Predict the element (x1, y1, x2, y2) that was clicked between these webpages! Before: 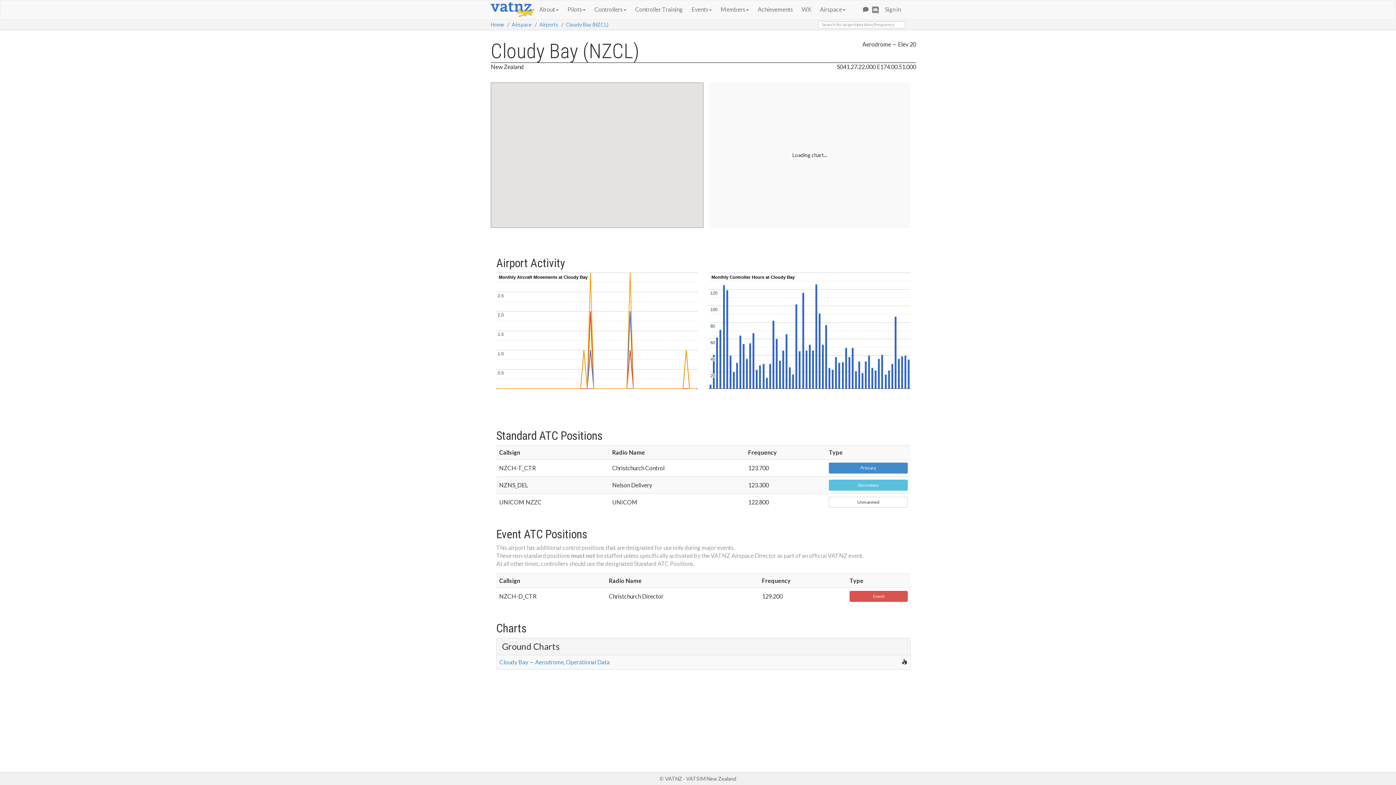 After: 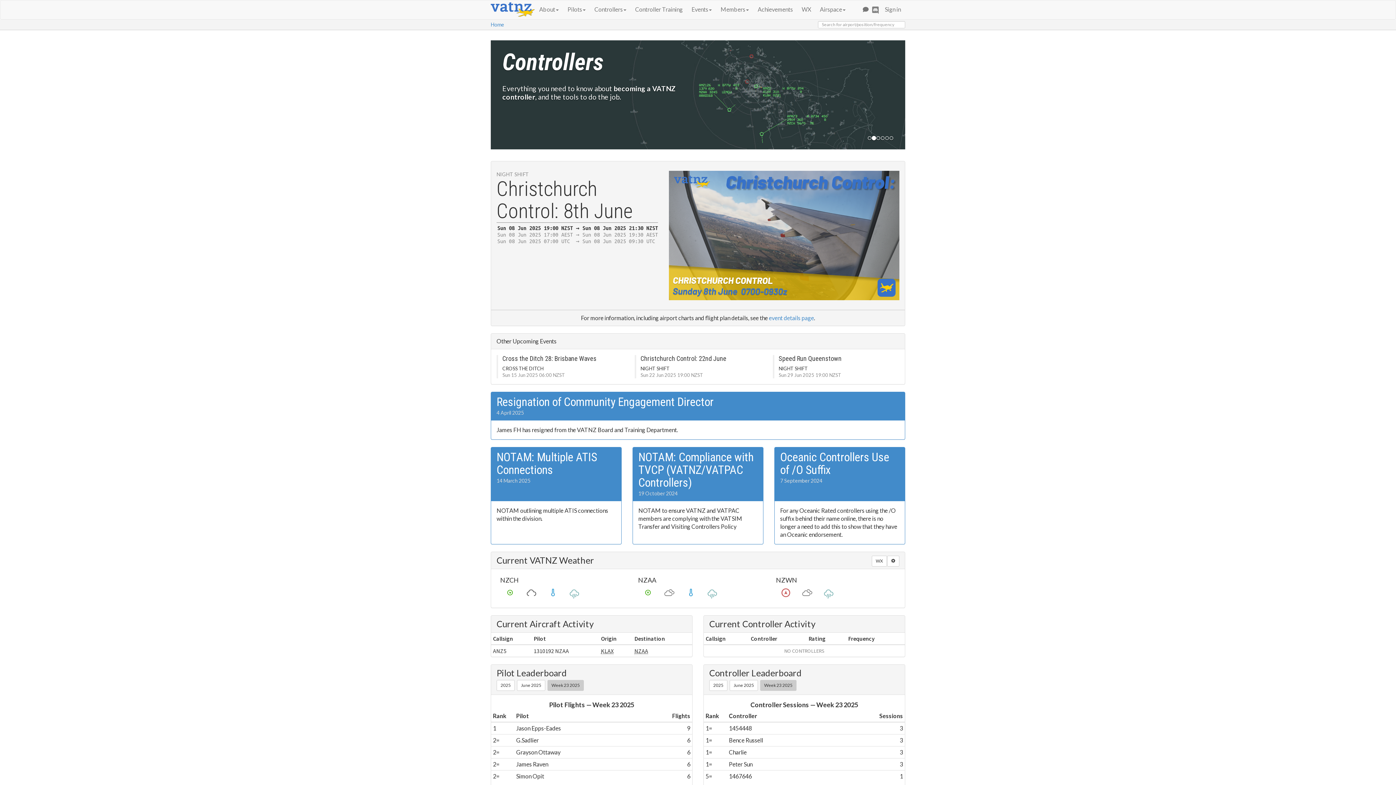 Action: bbox: (490, 4, 534, 11)